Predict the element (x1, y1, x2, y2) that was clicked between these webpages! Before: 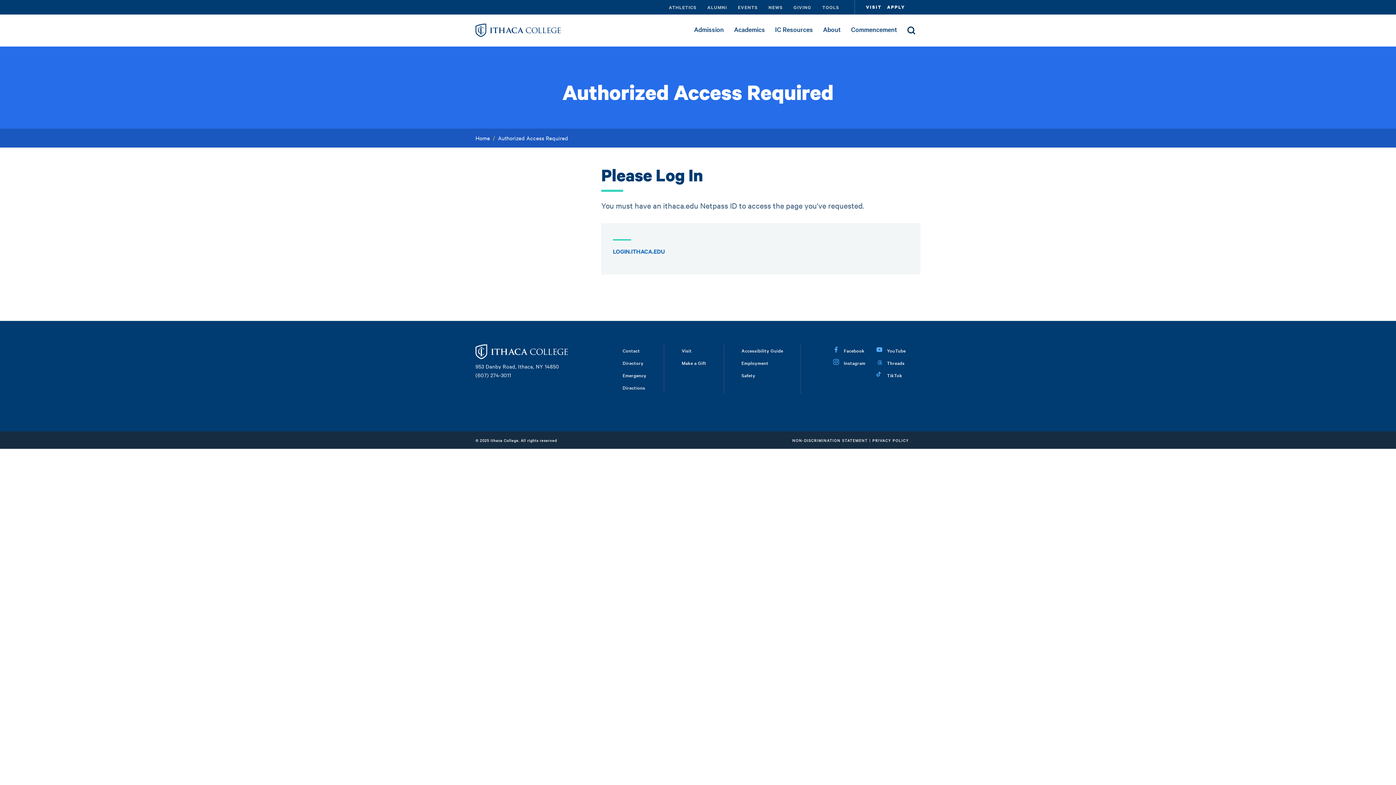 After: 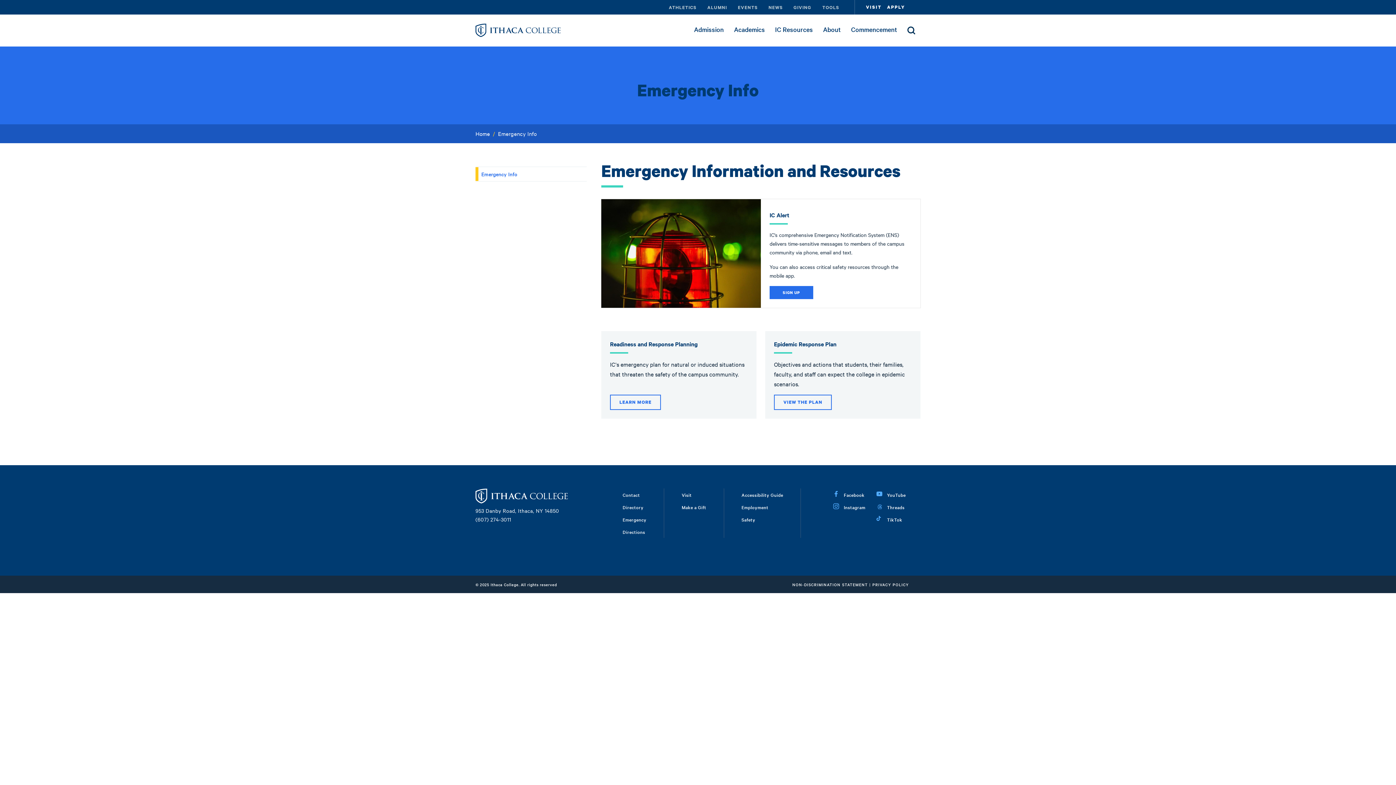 Action: bbox: (622, 372, 646, 378) label: Emergency